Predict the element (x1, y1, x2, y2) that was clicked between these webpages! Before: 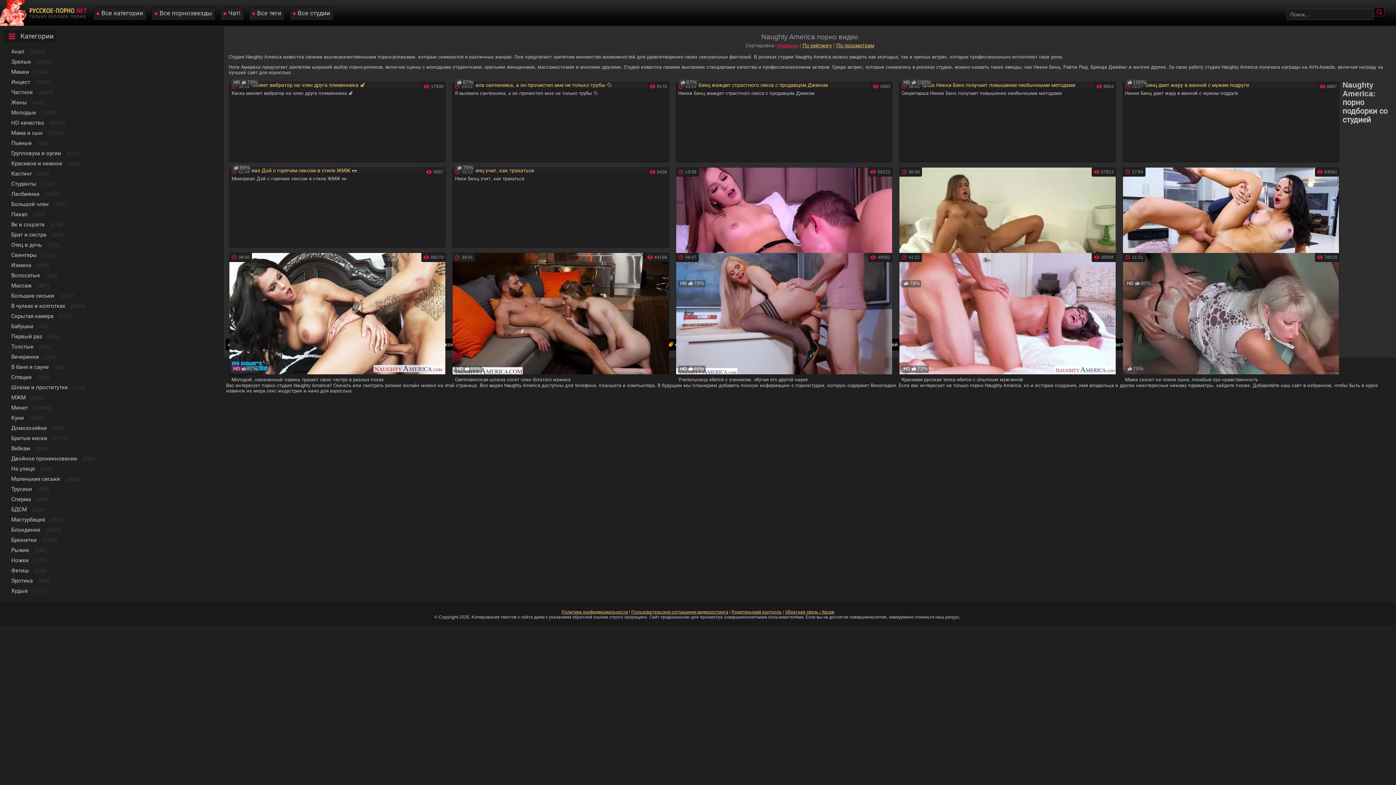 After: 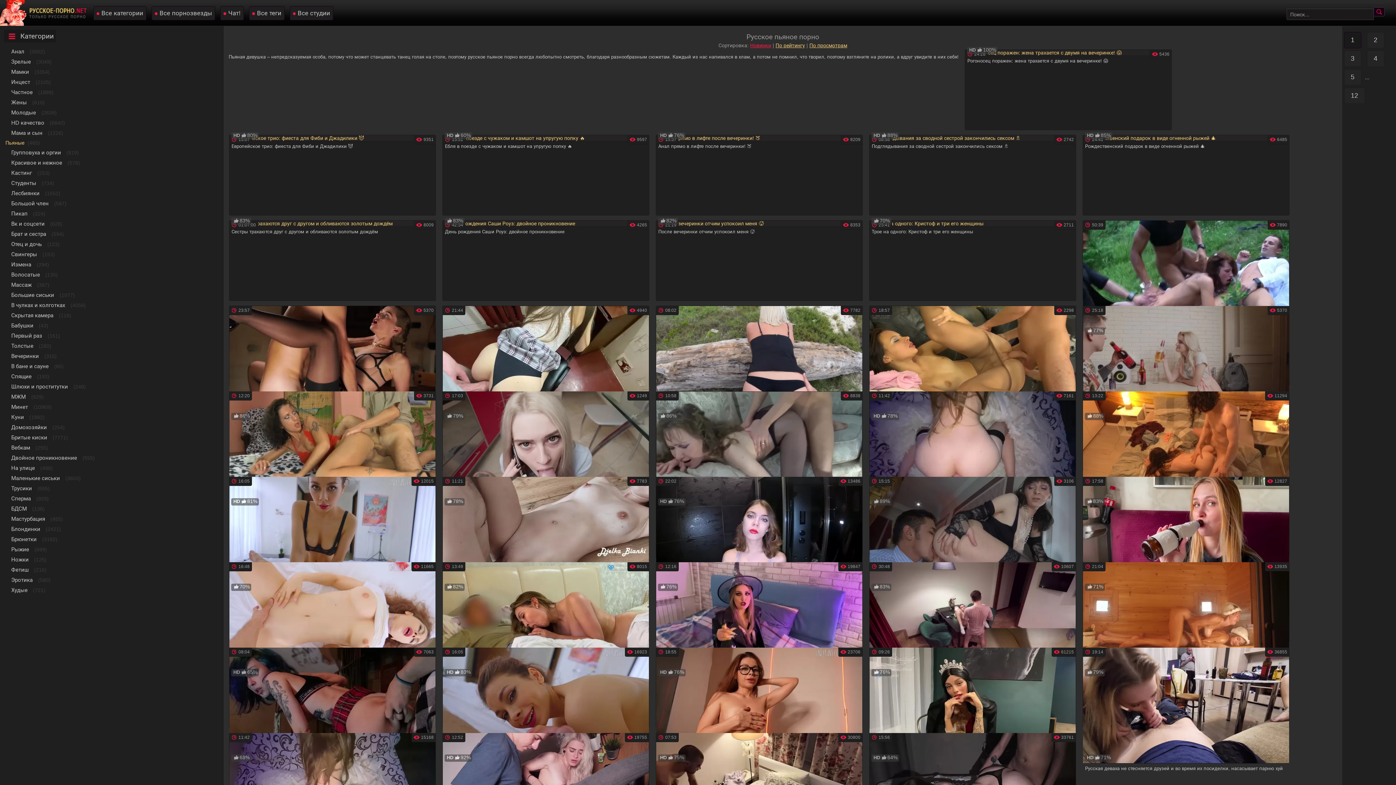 Action: label: Пьяные bbox: (9, 137, 33, 148)